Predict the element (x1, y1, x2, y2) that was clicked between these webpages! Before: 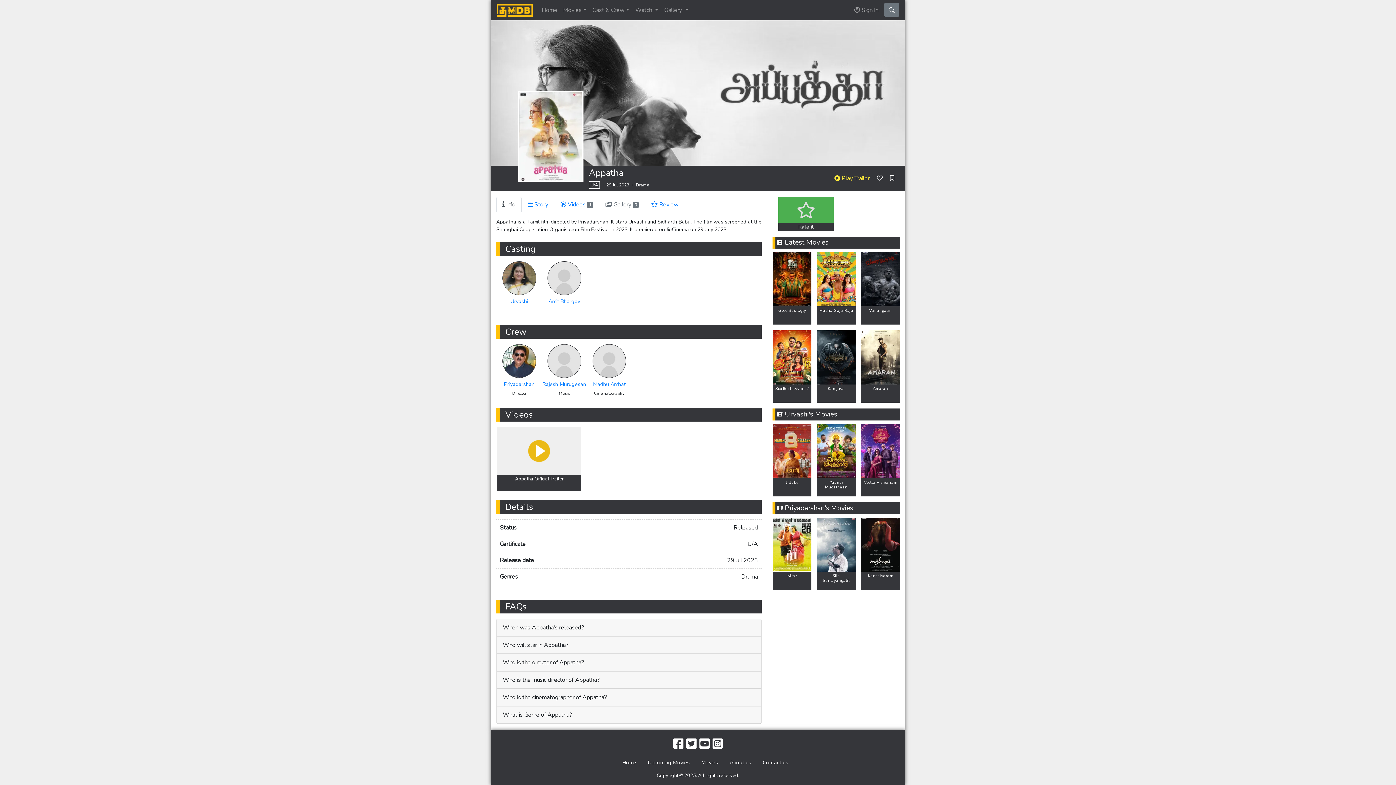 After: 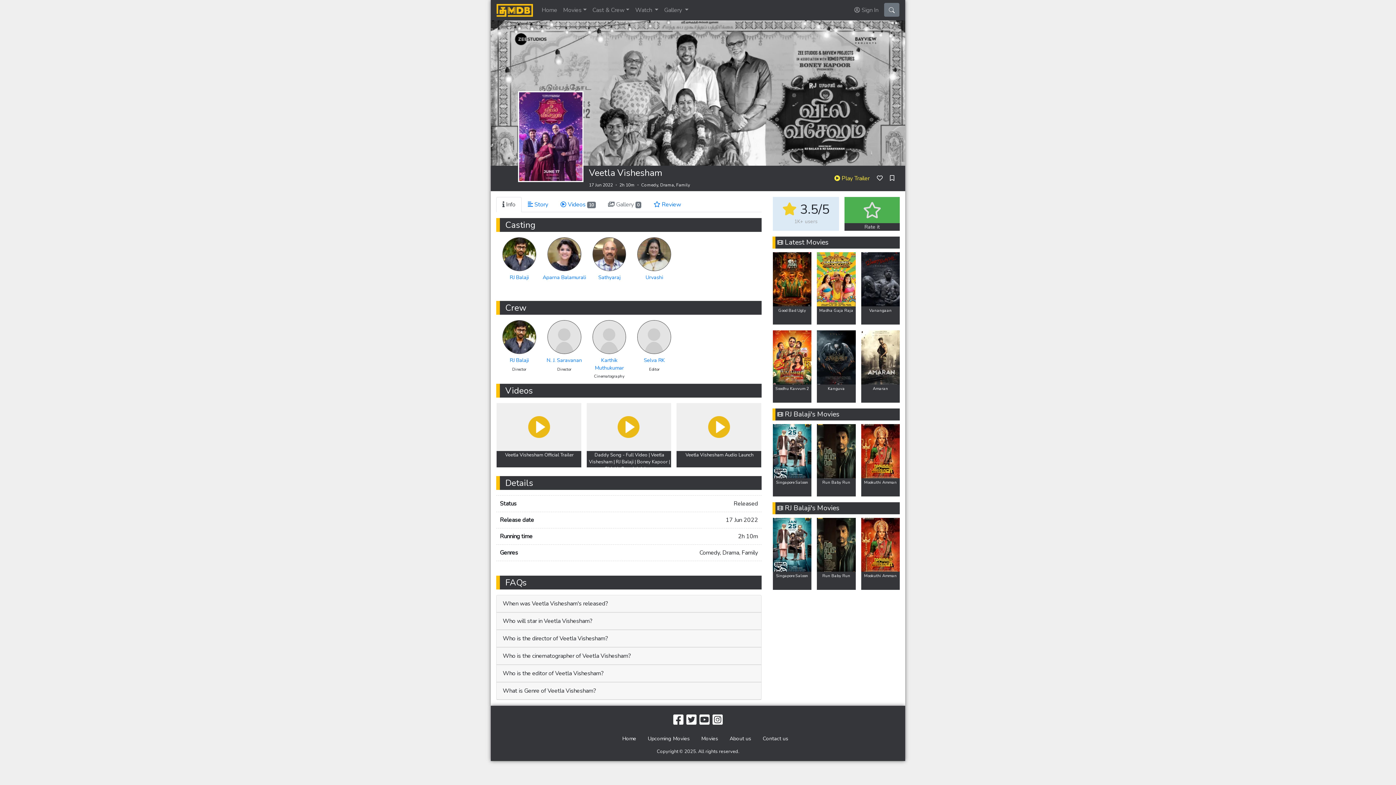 Action: bbox: (861, 446, 899, 454)